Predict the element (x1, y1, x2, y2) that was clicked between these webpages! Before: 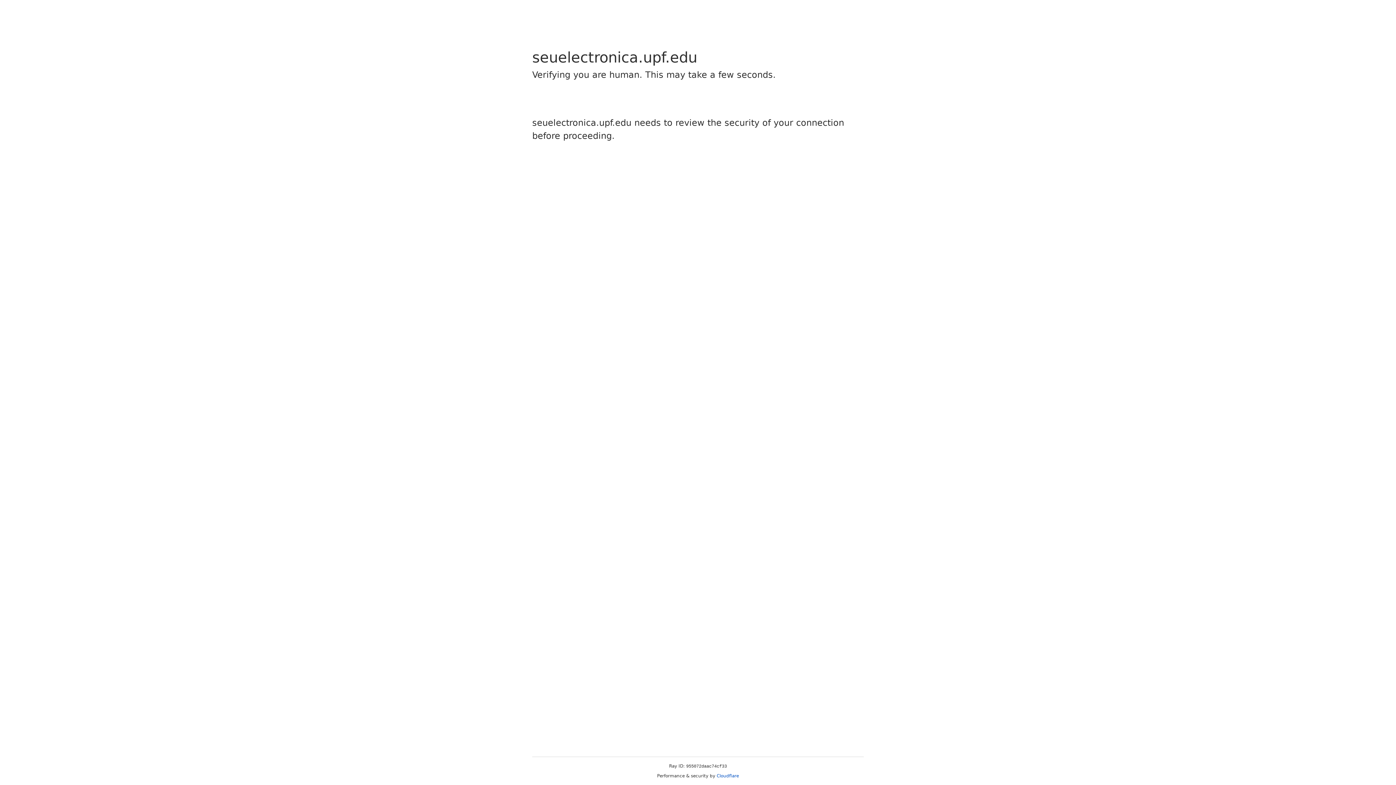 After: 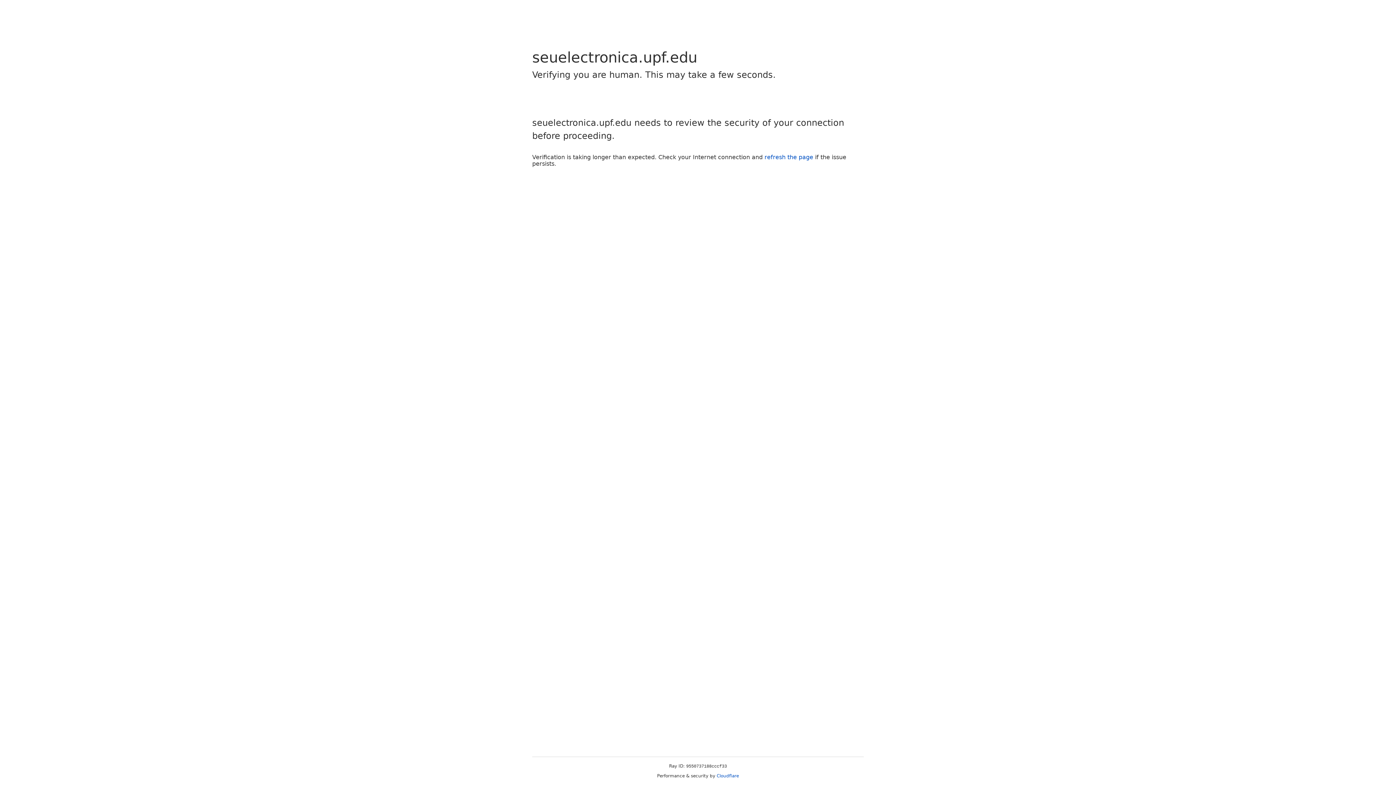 Action: bbox: (716, 773, 739, 778) label: Cloudflare